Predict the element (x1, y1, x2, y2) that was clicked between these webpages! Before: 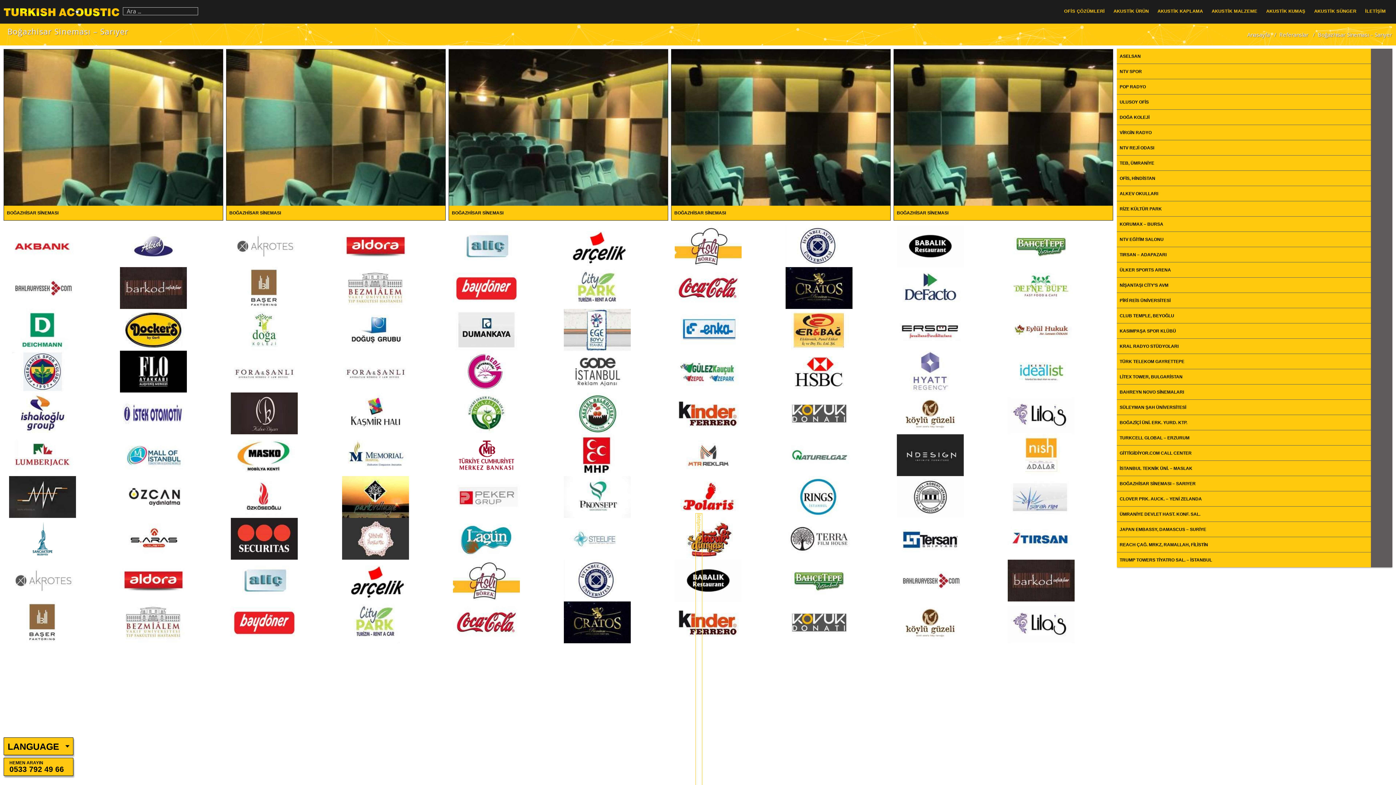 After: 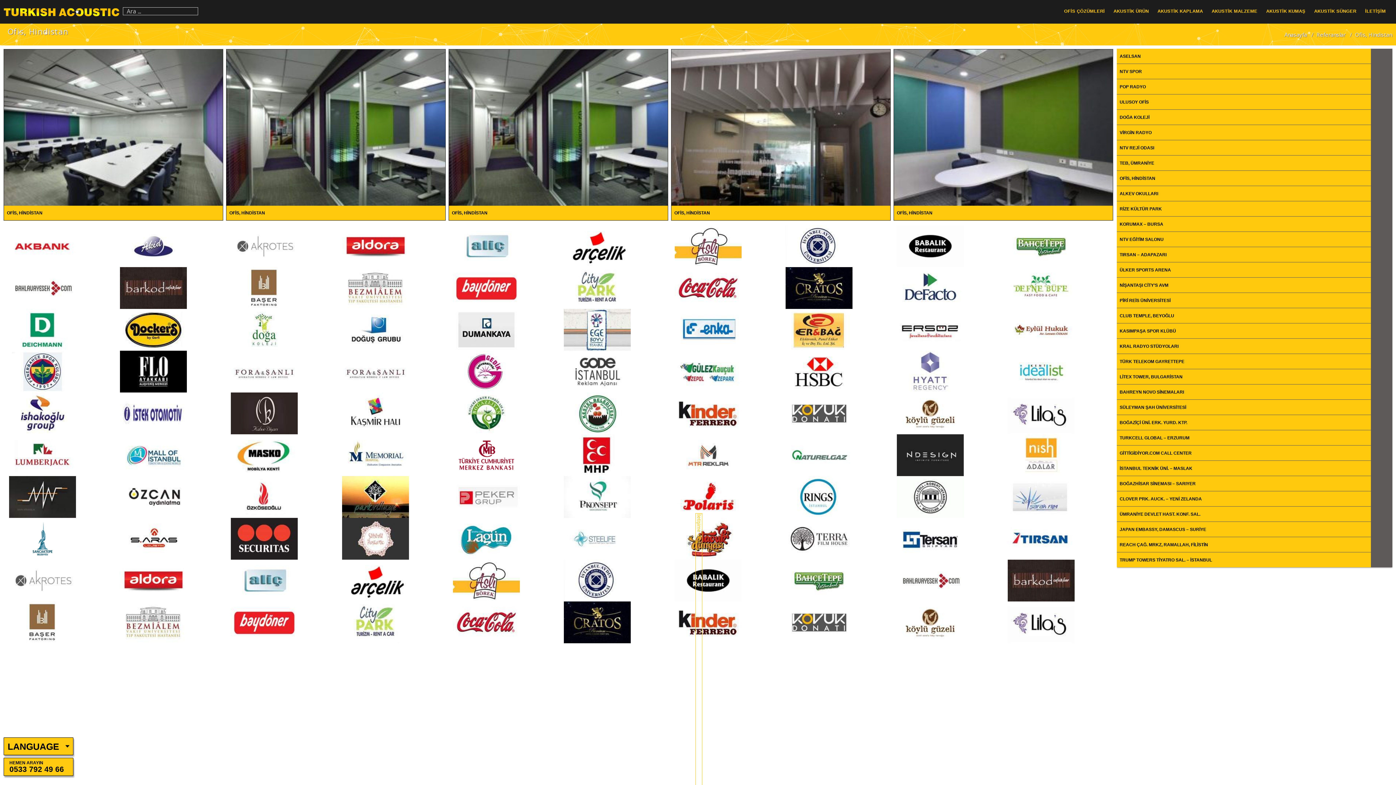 Action: label: OFİS, HİNDİSTAN bbox: (1116, 170, 1371, 185)